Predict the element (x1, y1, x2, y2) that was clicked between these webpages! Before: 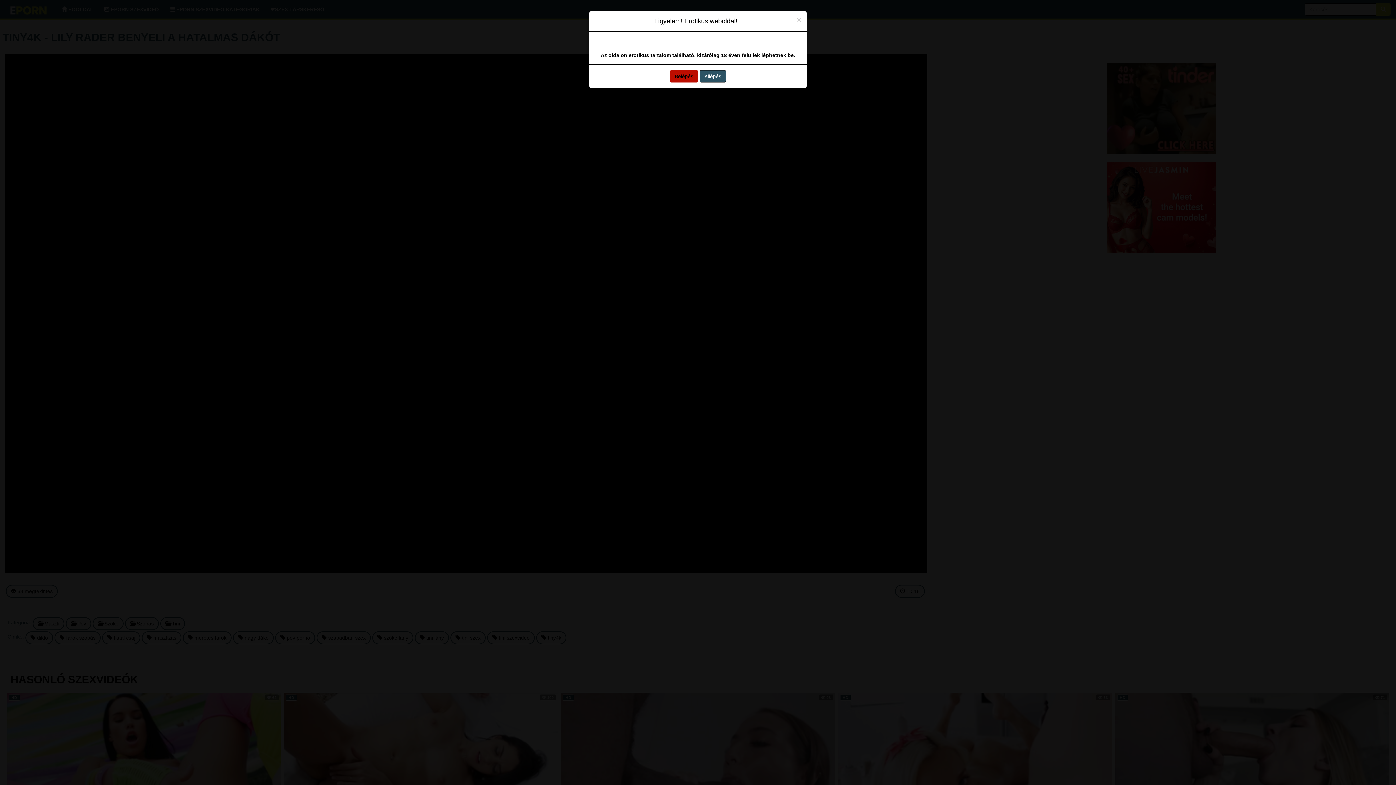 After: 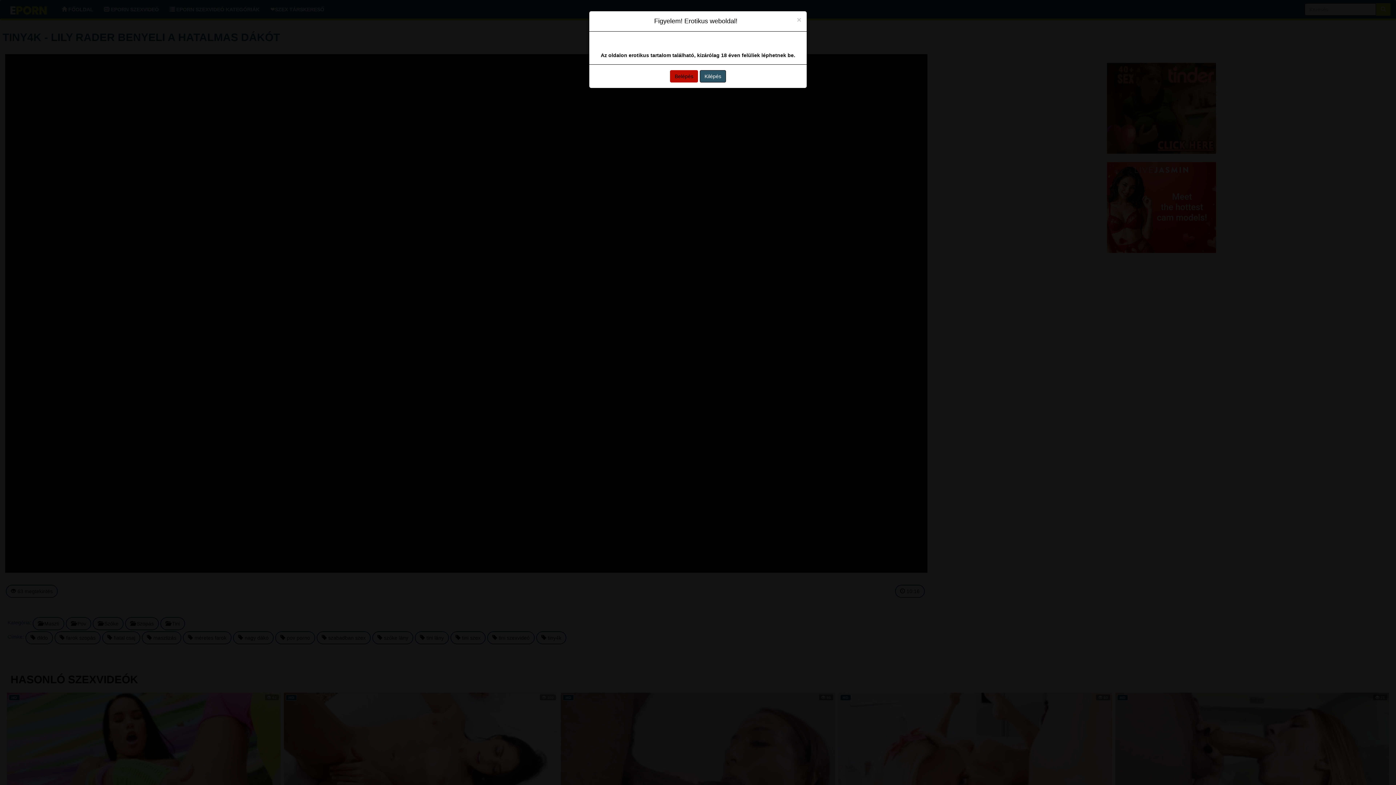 Action: bbox: (700, 70, 726, 82) label: Kilépés